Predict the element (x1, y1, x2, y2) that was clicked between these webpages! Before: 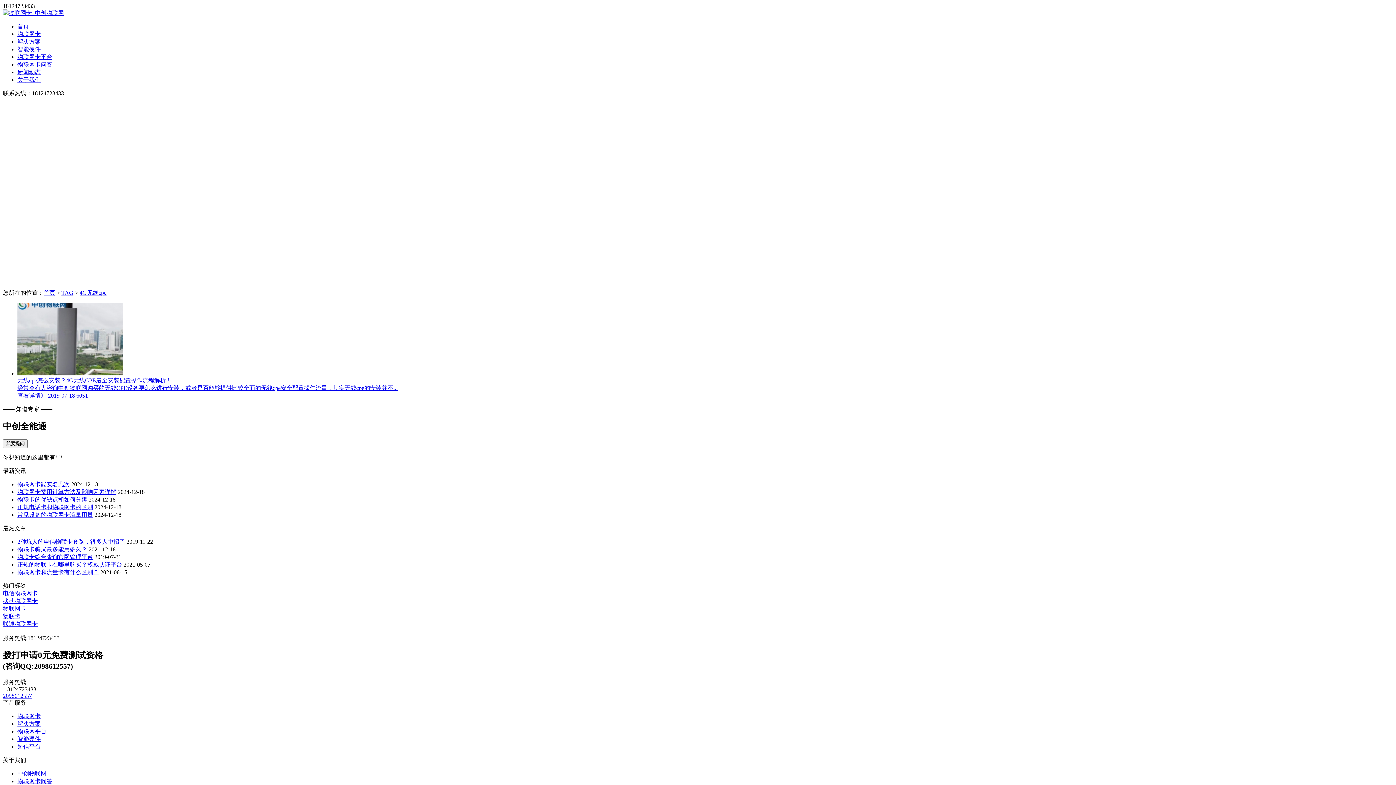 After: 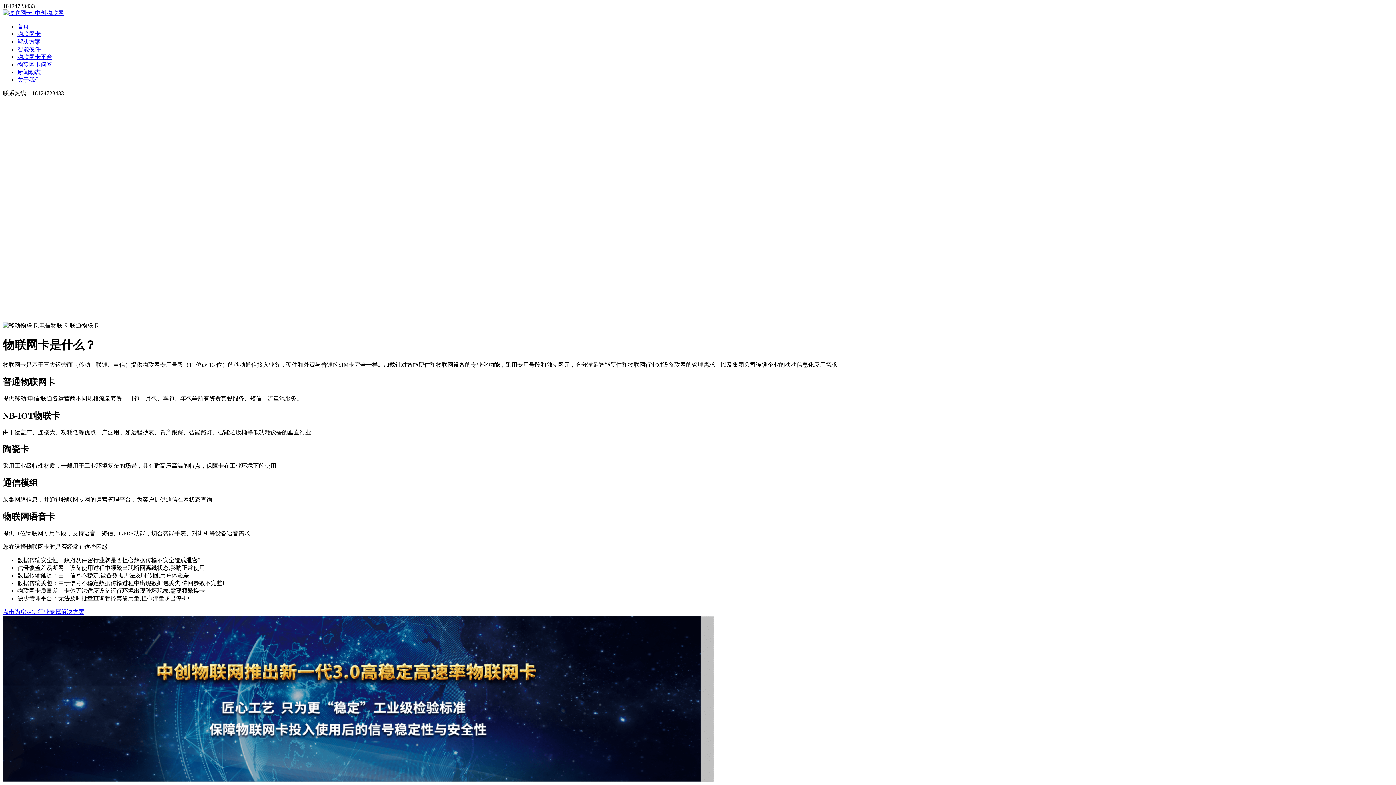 Action: bbox: (17, 713, 40, 719) label: 物联网卡